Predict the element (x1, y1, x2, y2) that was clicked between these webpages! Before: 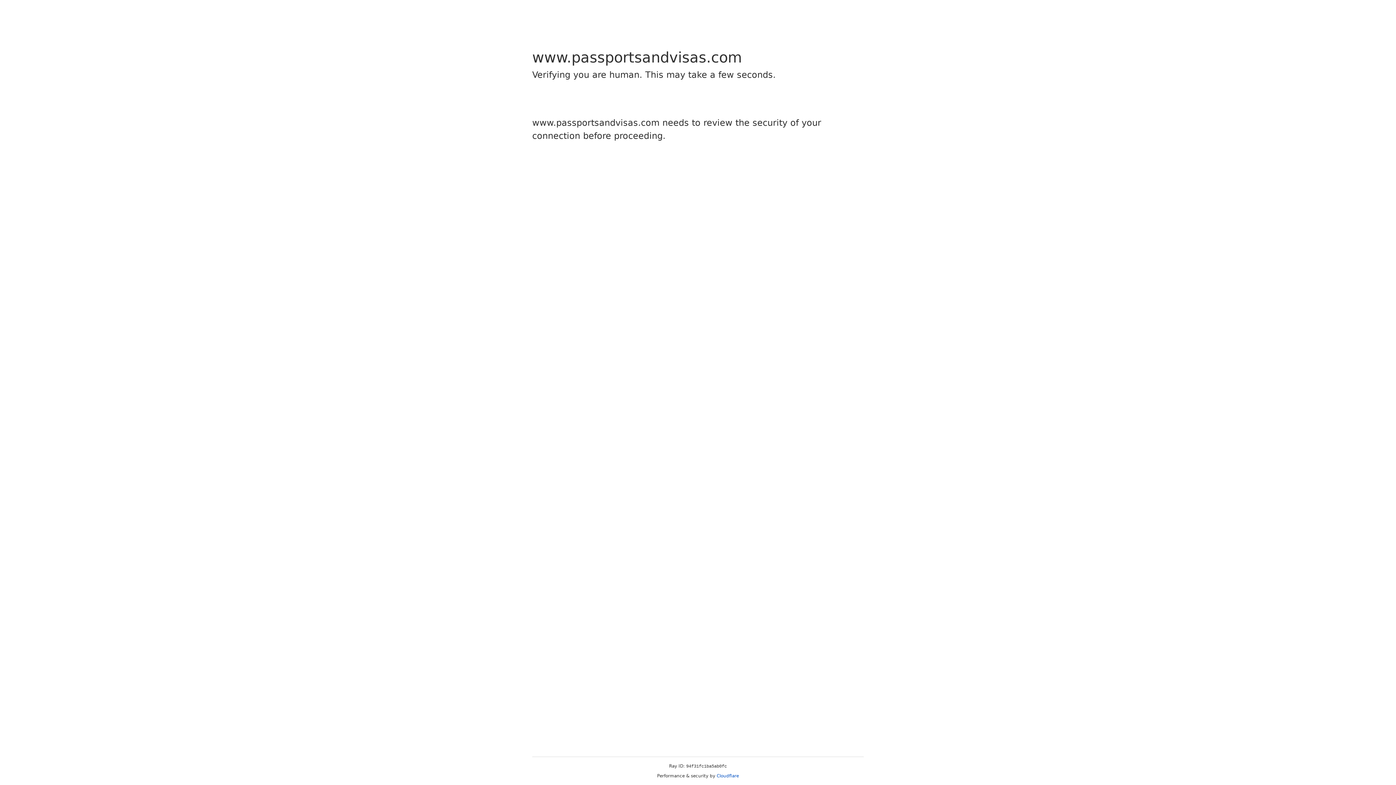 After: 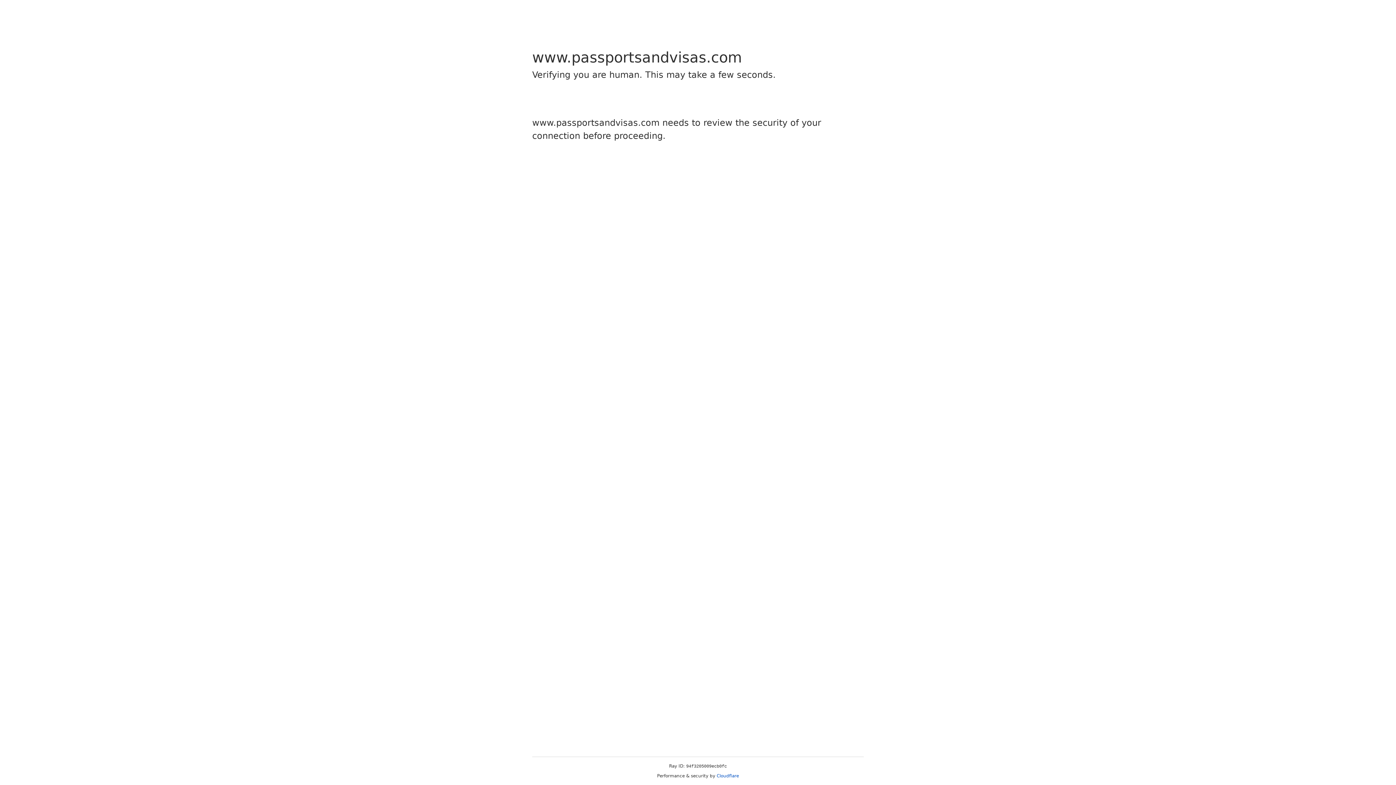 Action: bbox: (716, 773, 739, 778) label: Cloudflare